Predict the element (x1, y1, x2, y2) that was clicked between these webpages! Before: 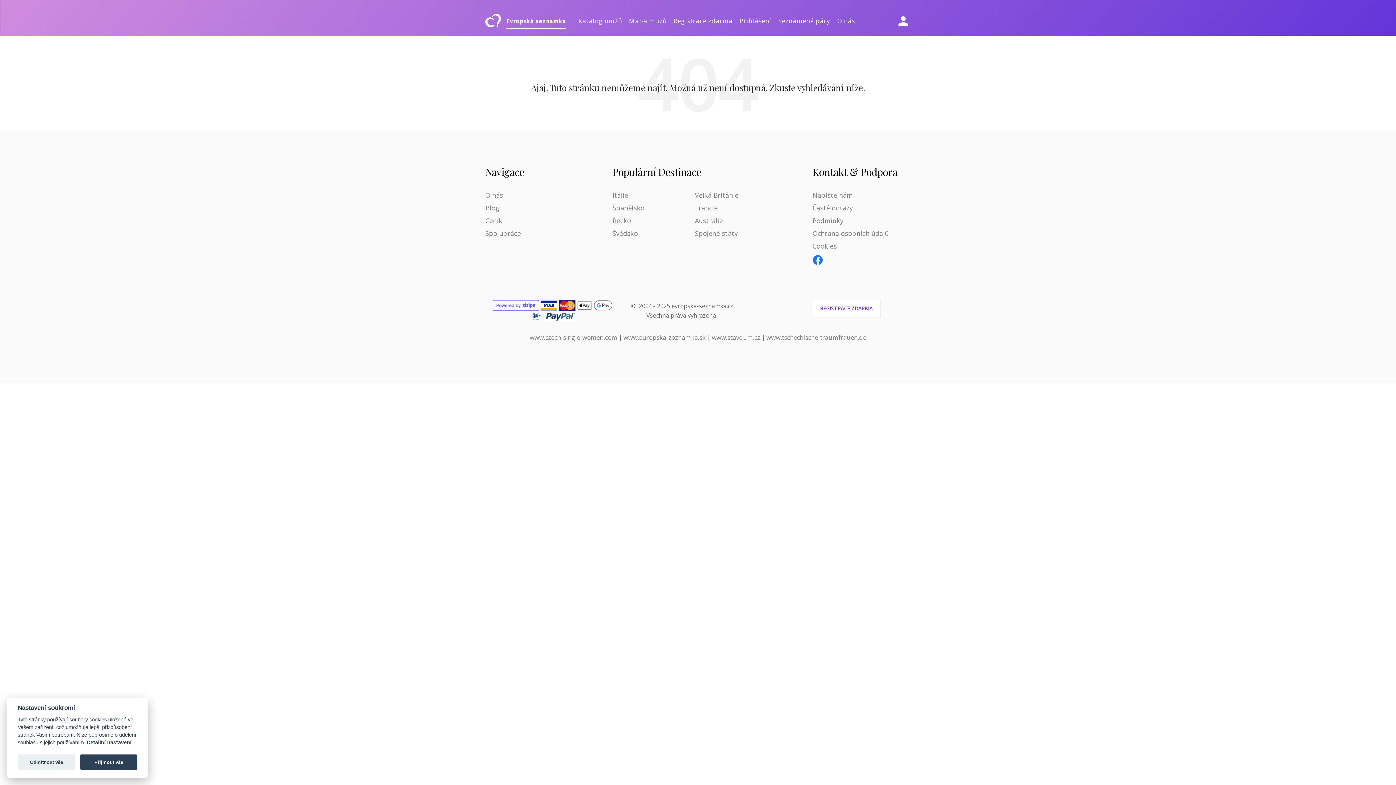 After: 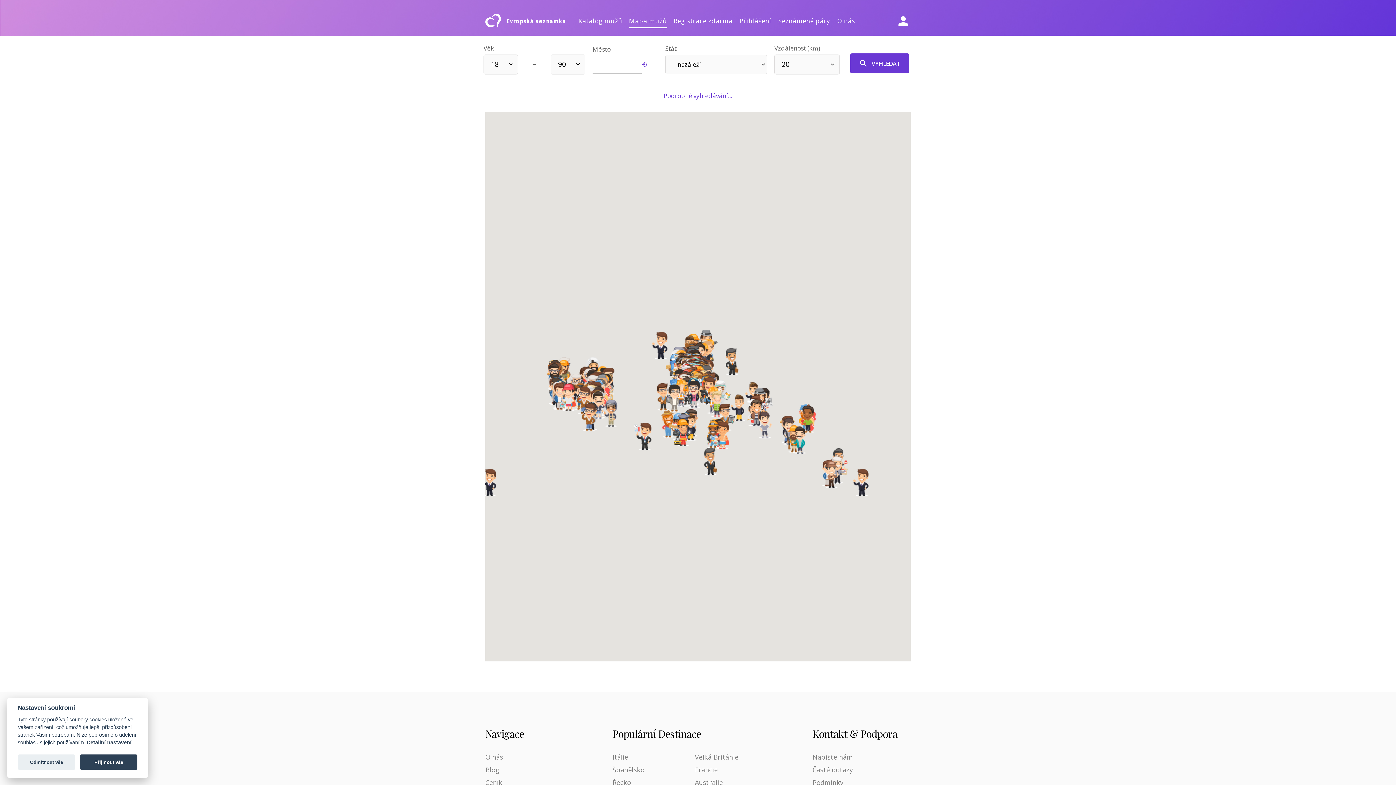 Action: label: Mapa mužů bbox: (629, 13, 666, 28)